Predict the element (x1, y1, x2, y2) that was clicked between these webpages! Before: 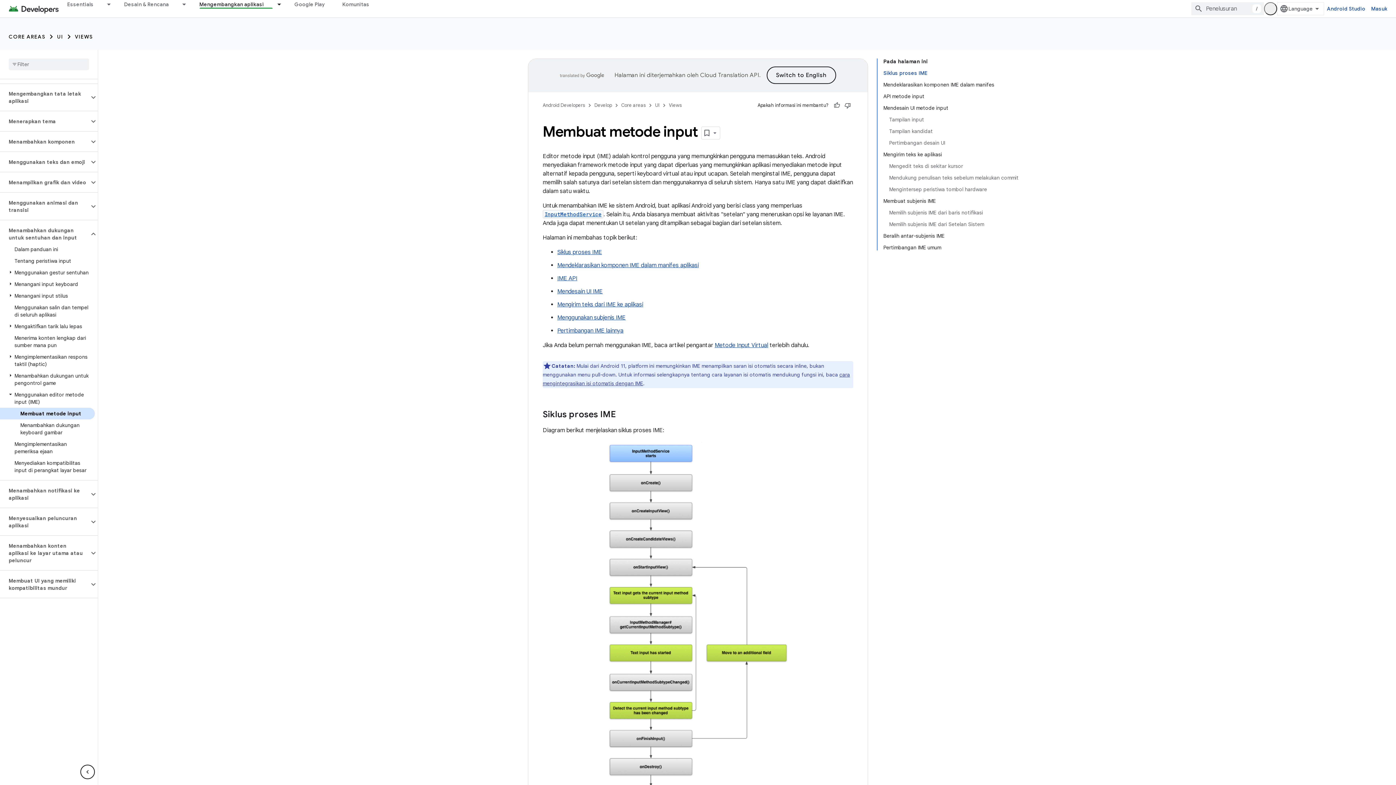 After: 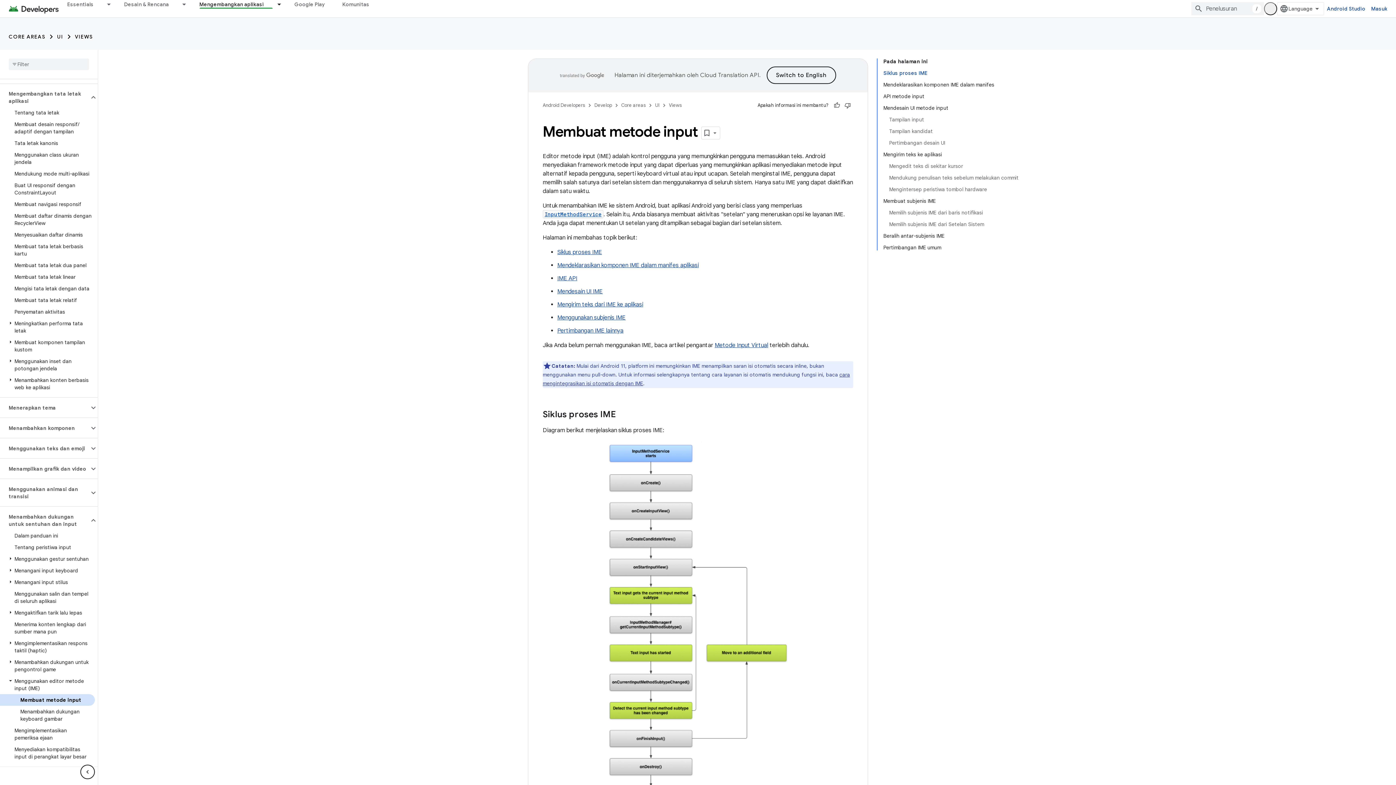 Action: bbox: (89, 93, 97, 101)